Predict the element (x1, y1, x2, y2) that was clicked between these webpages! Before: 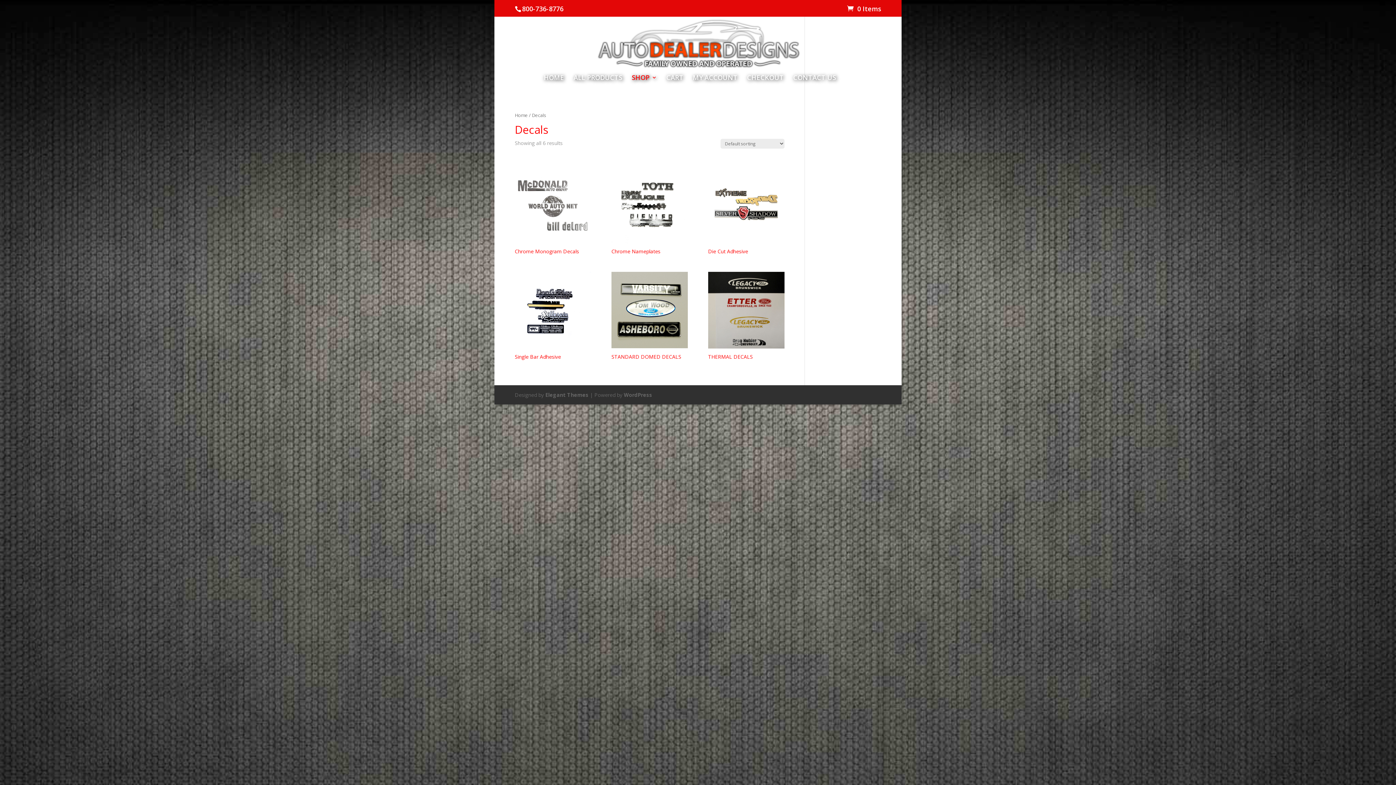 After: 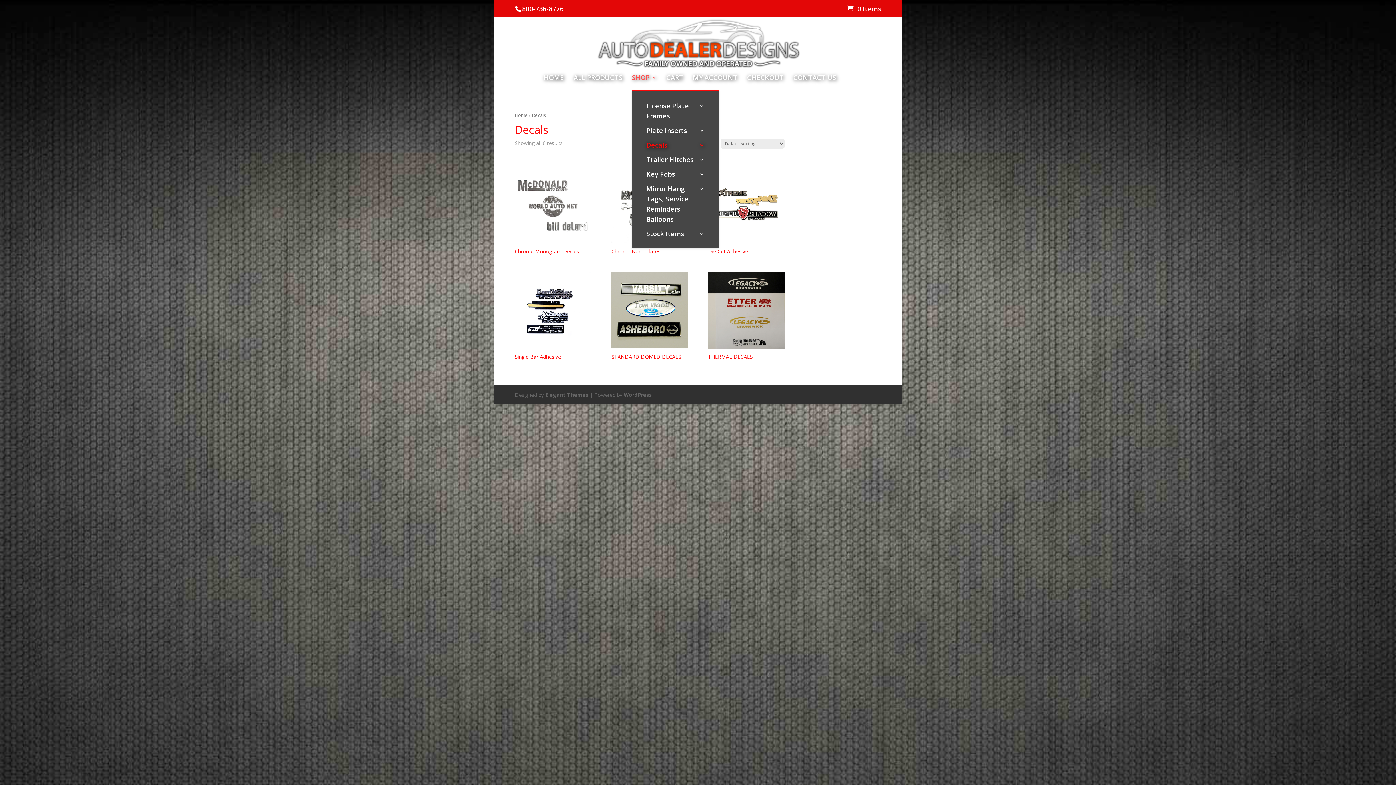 Action: label: SHOP bbox: (632, 74, 657, 90)